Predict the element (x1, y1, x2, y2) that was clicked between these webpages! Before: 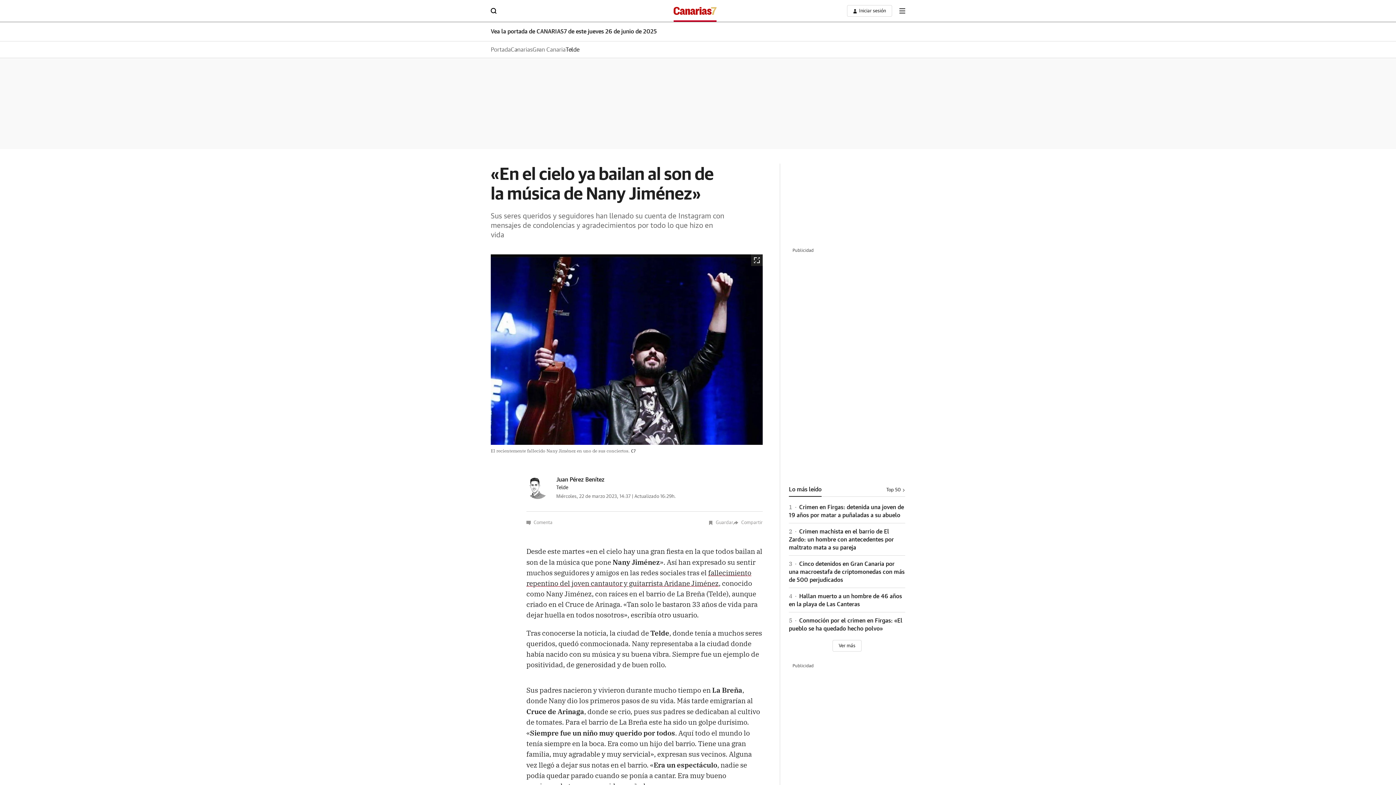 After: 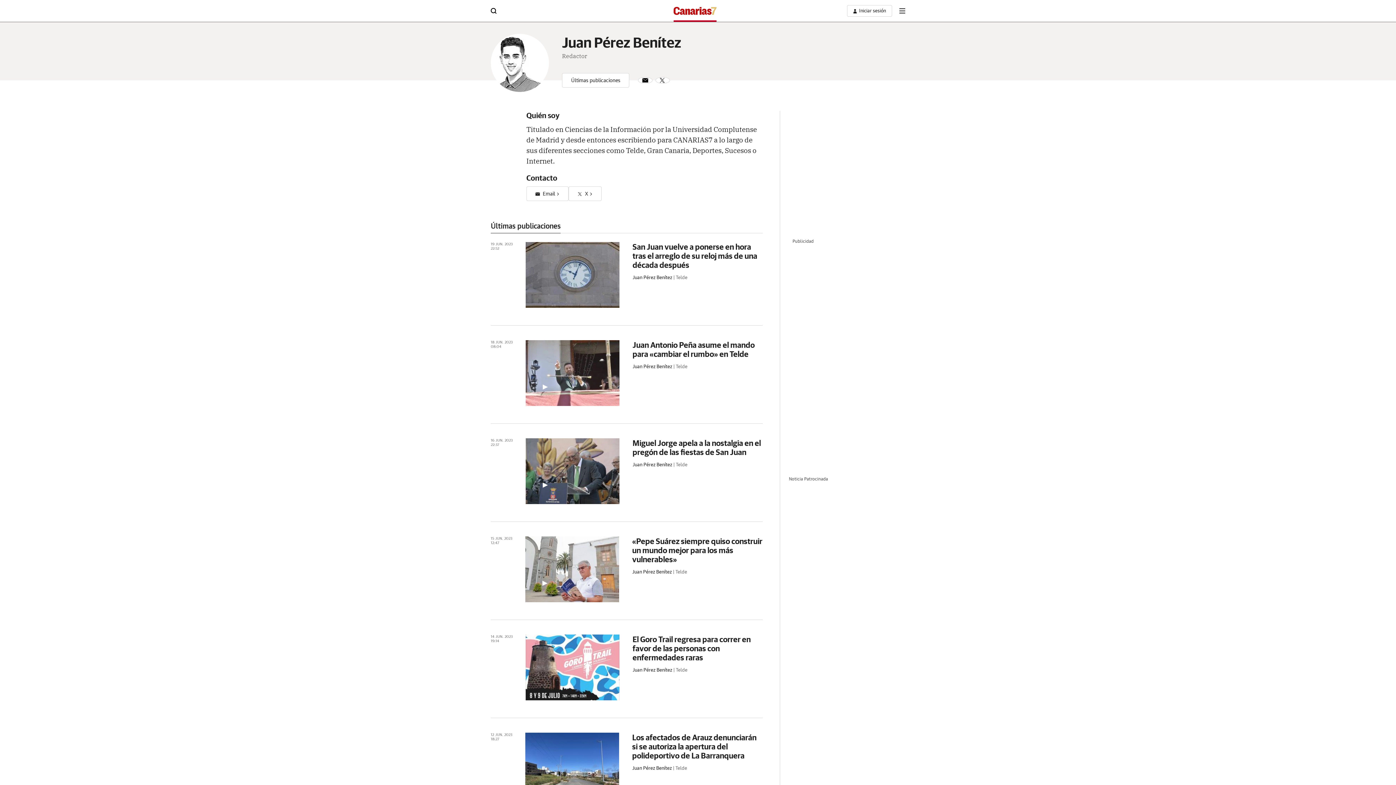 Action: bbox: (526, 476, 549, 499)